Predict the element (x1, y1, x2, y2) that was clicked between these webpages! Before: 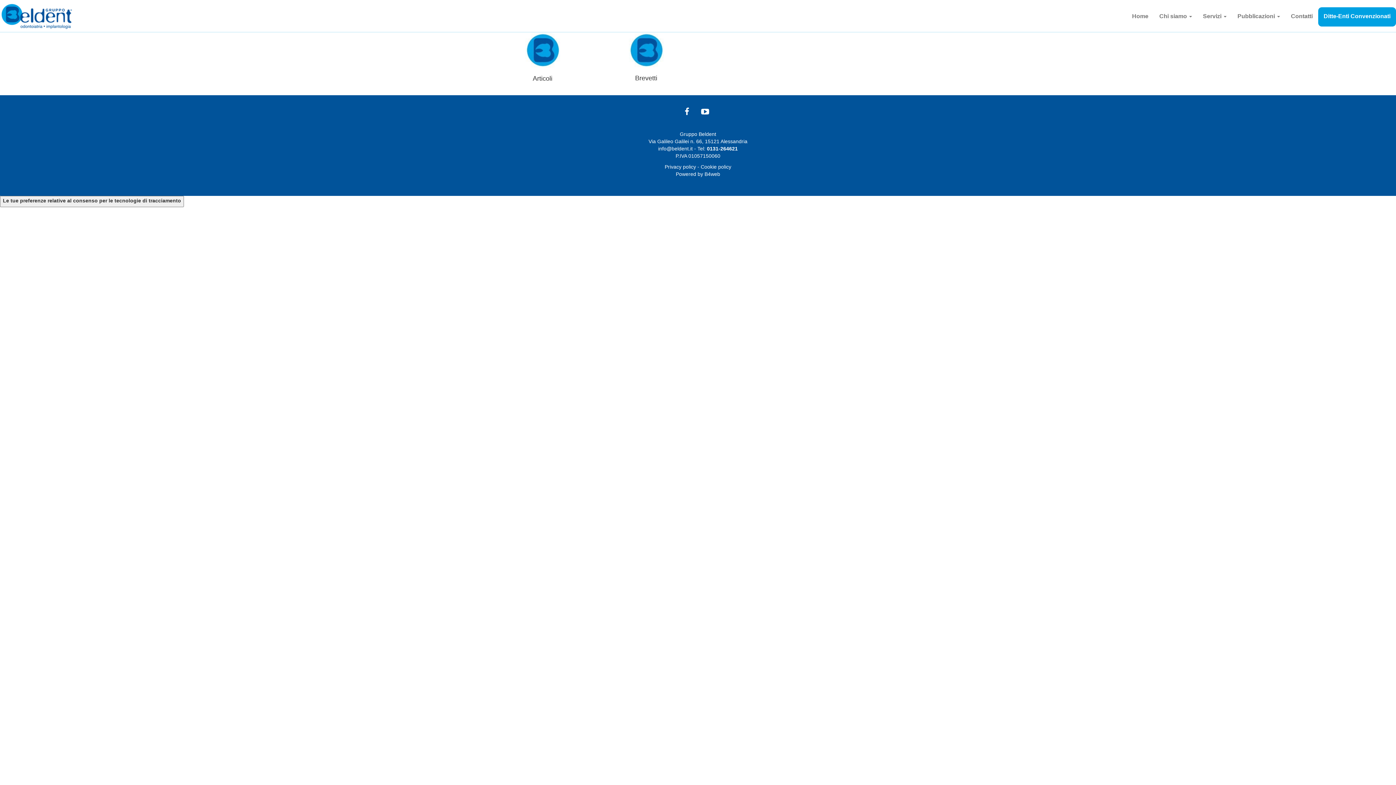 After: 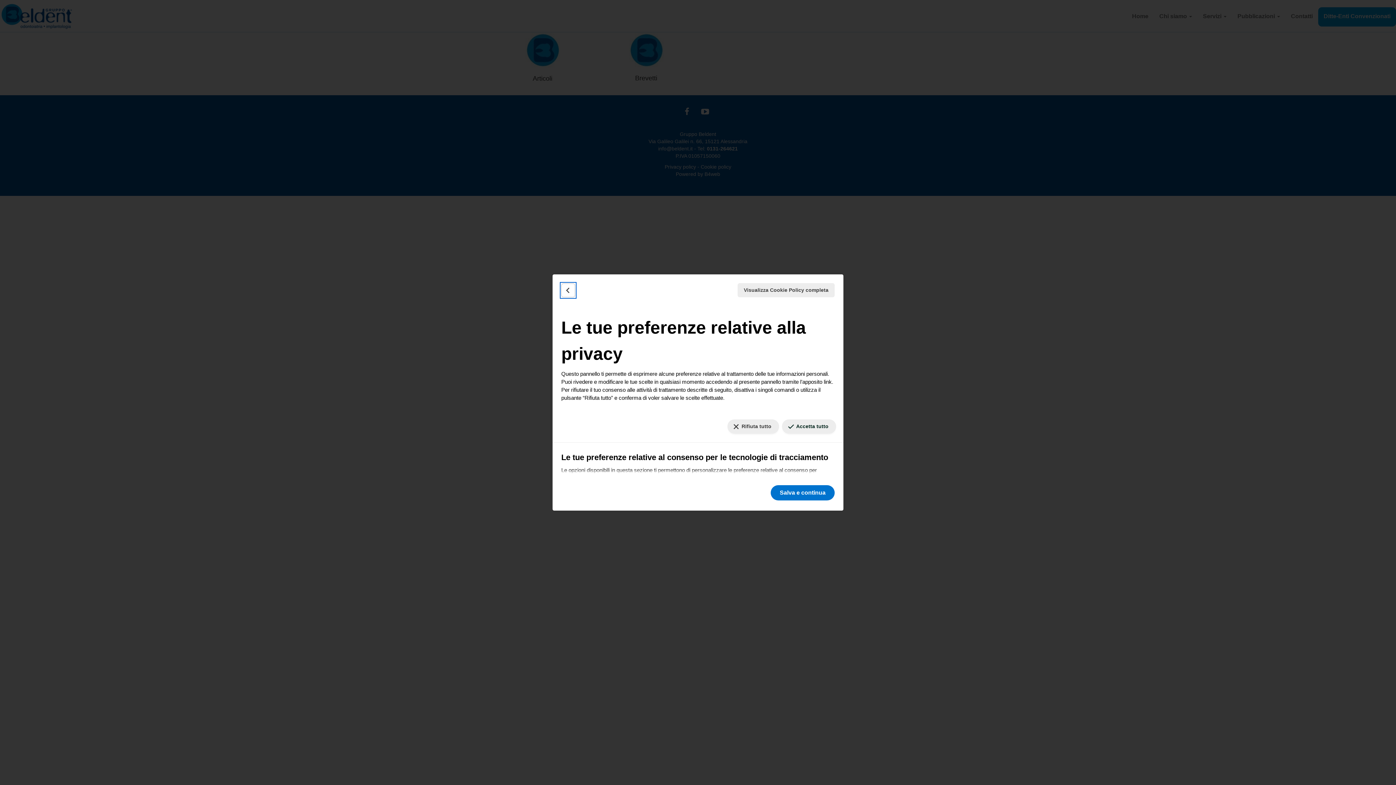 Action: bbox: (0, 196, 184, 207) label: Le tue preferenze relative al consenso per le tecnologie di tracciamento